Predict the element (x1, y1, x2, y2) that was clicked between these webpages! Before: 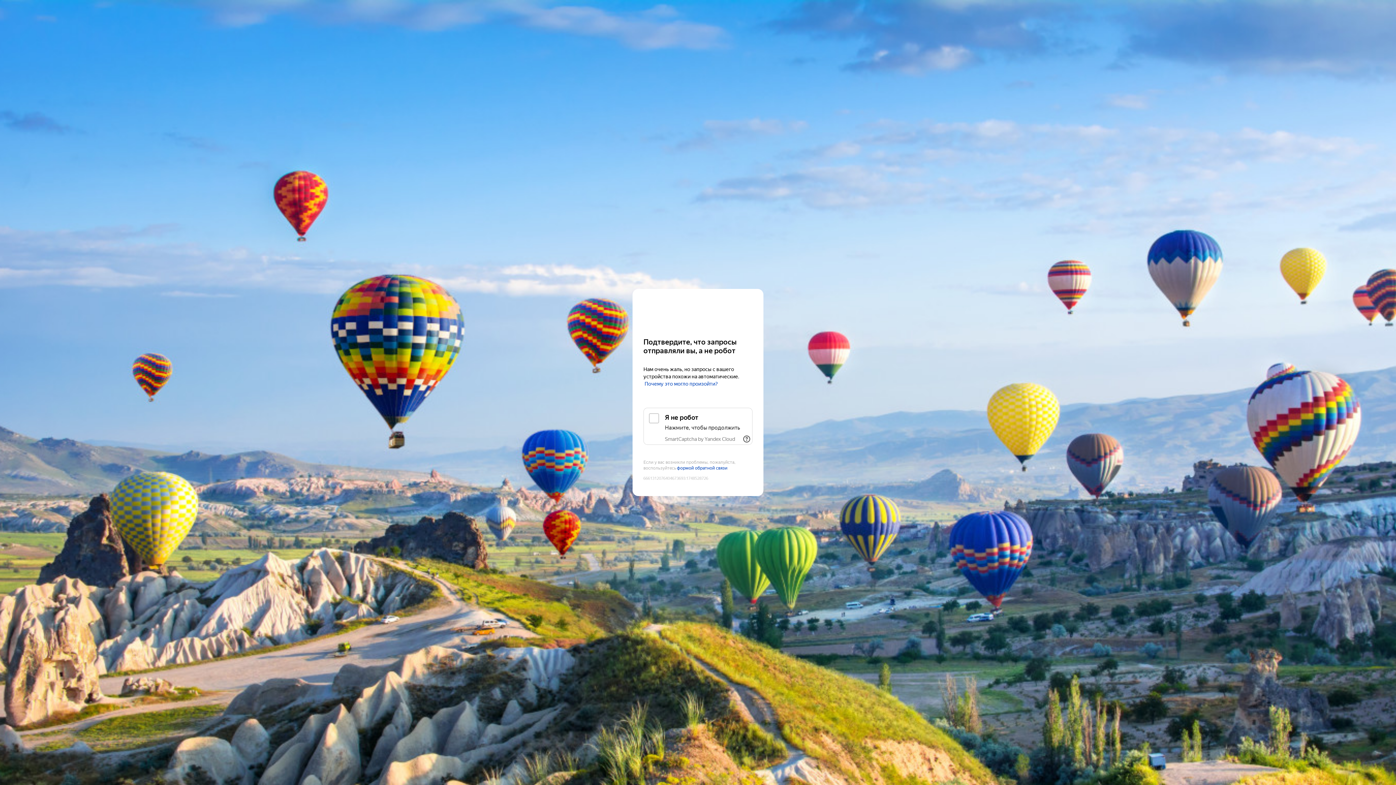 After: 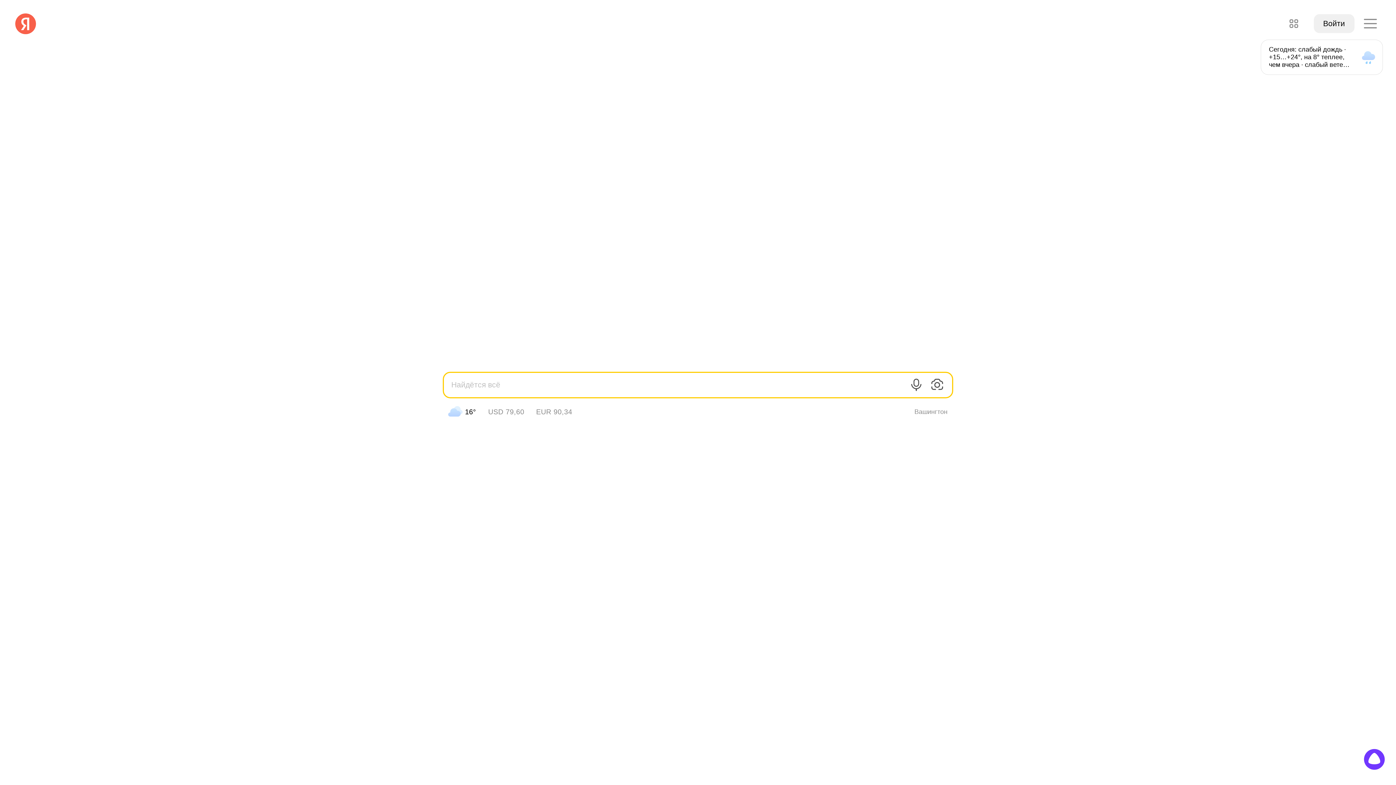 Action: bbox: (643, 303, 752, 316) label: Yandex